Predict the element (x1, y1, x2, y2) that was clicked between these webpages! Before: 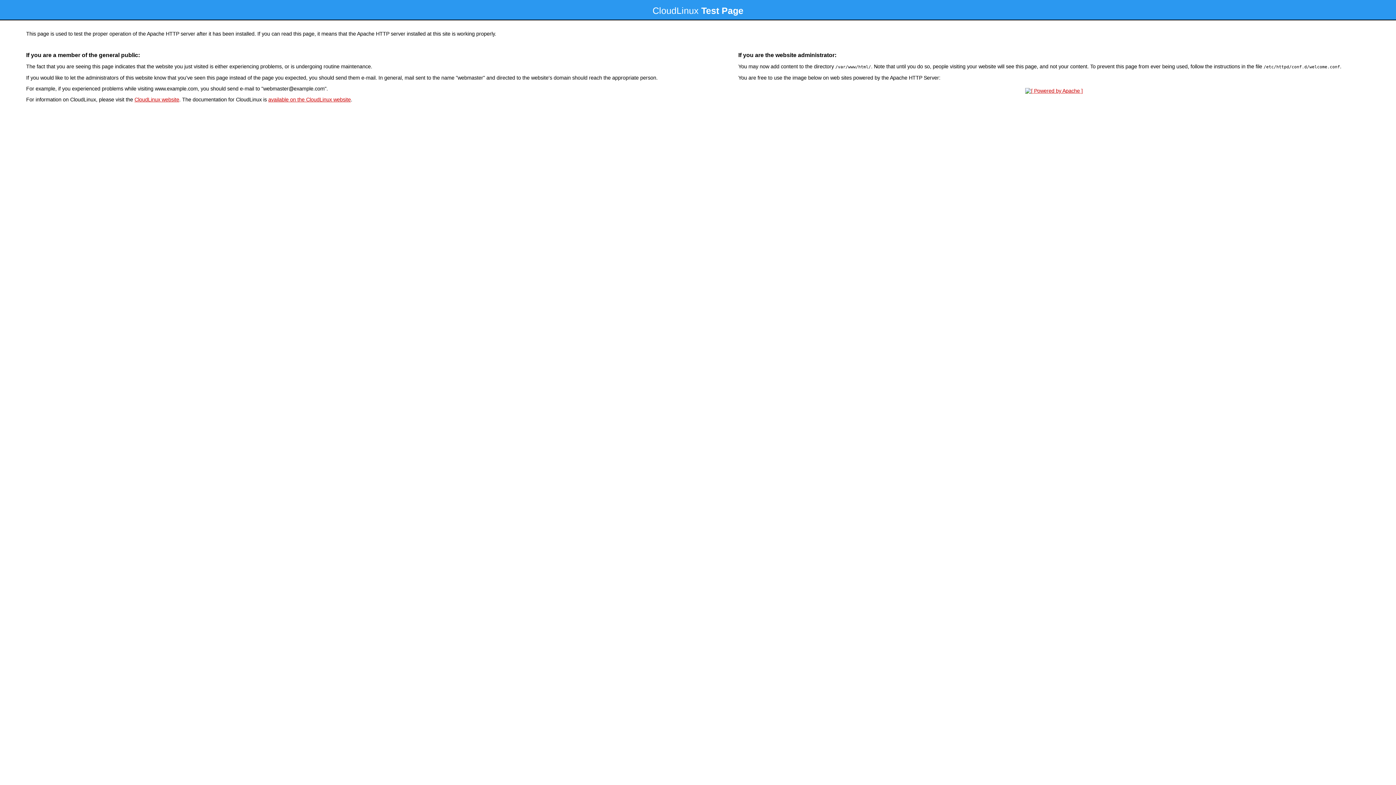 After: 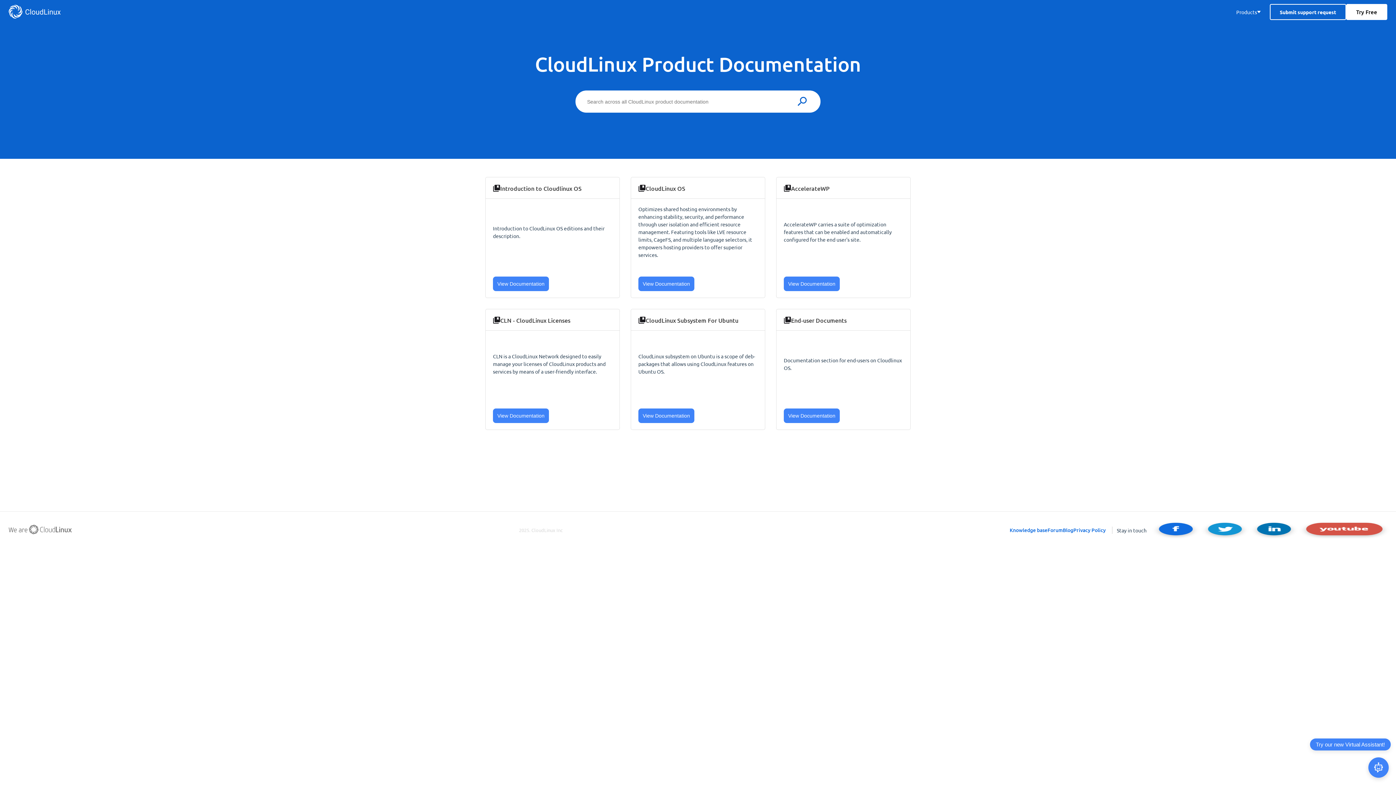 Action: bbox: (268, 96, 350, 102) label: available on the CloudLinux website